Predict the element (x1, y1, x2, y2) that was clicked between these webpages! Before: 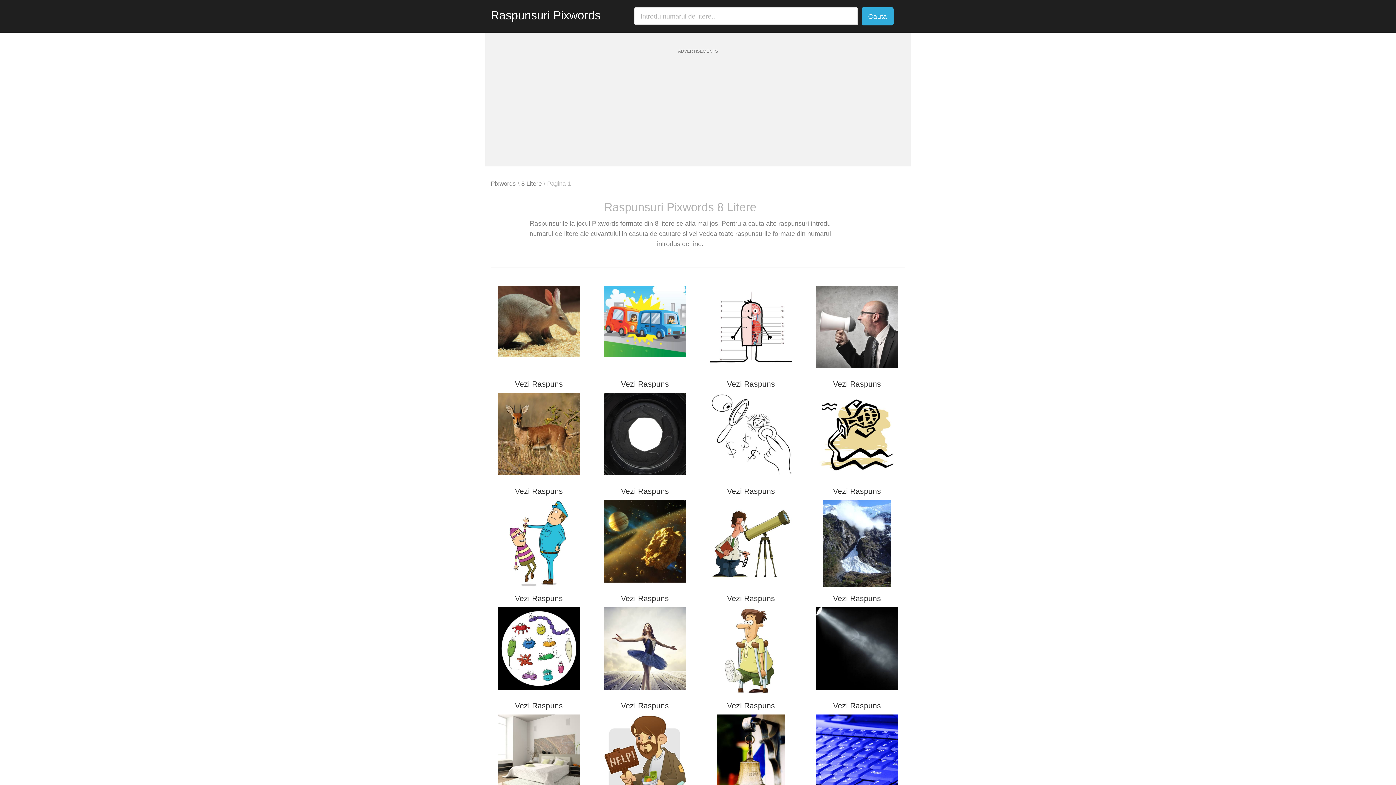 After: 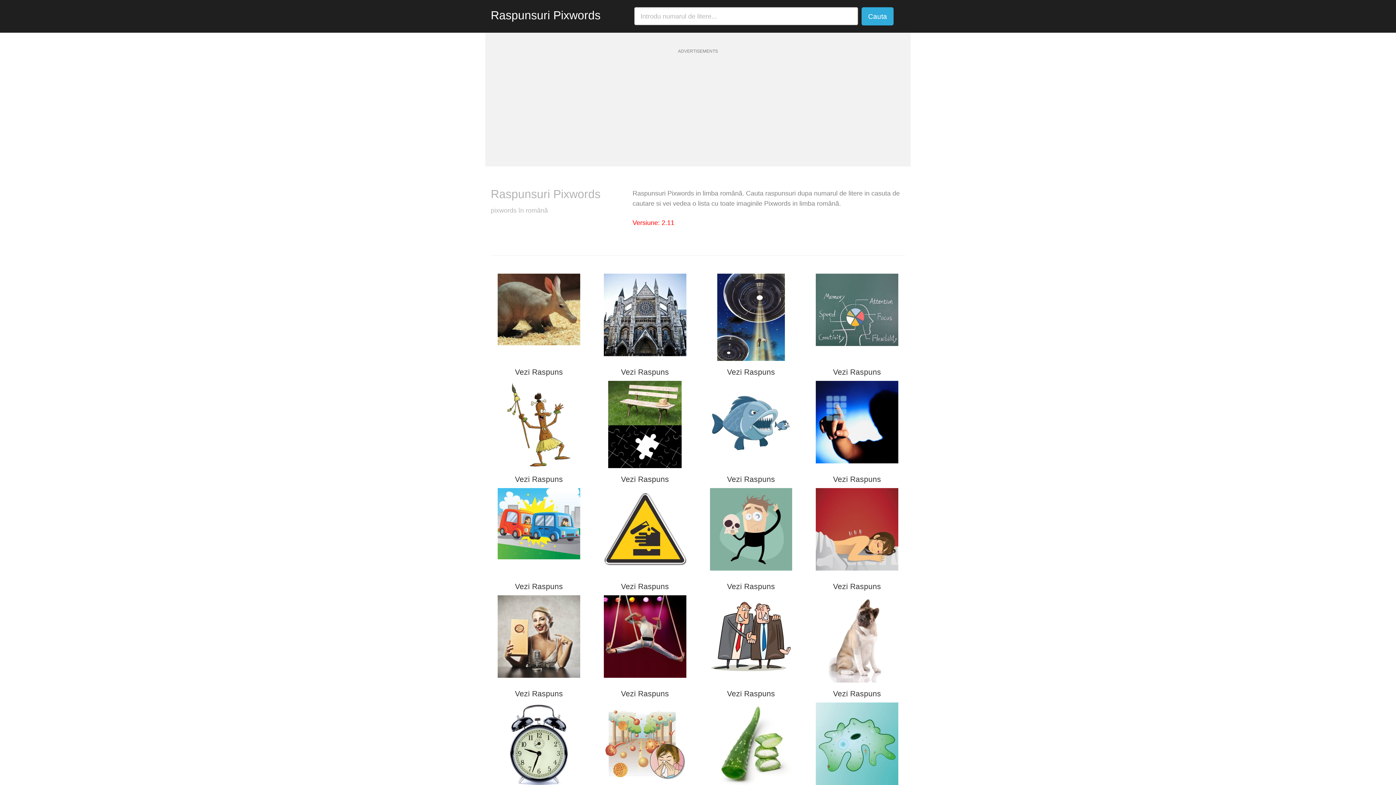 Action: label: Cauta bbox: (861, 7, 893, 25)